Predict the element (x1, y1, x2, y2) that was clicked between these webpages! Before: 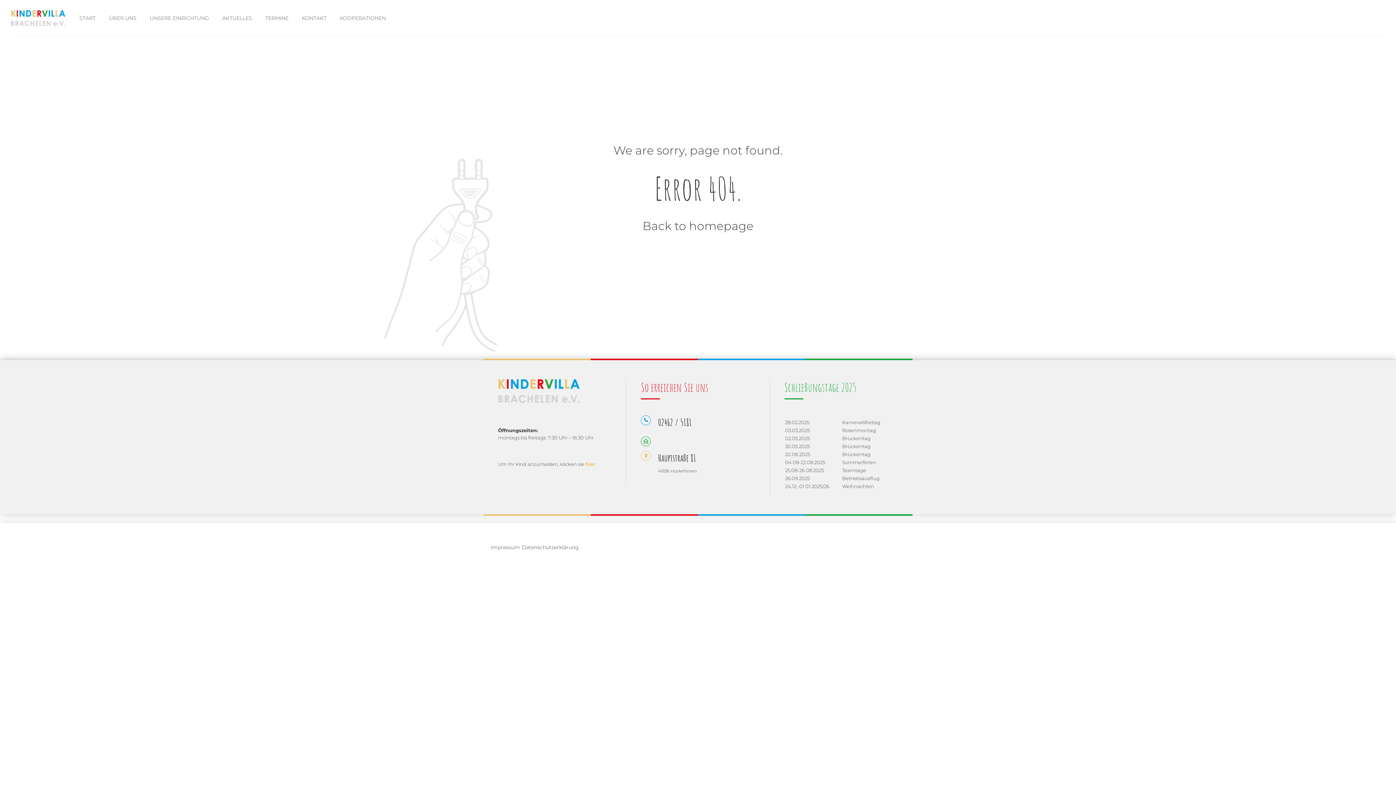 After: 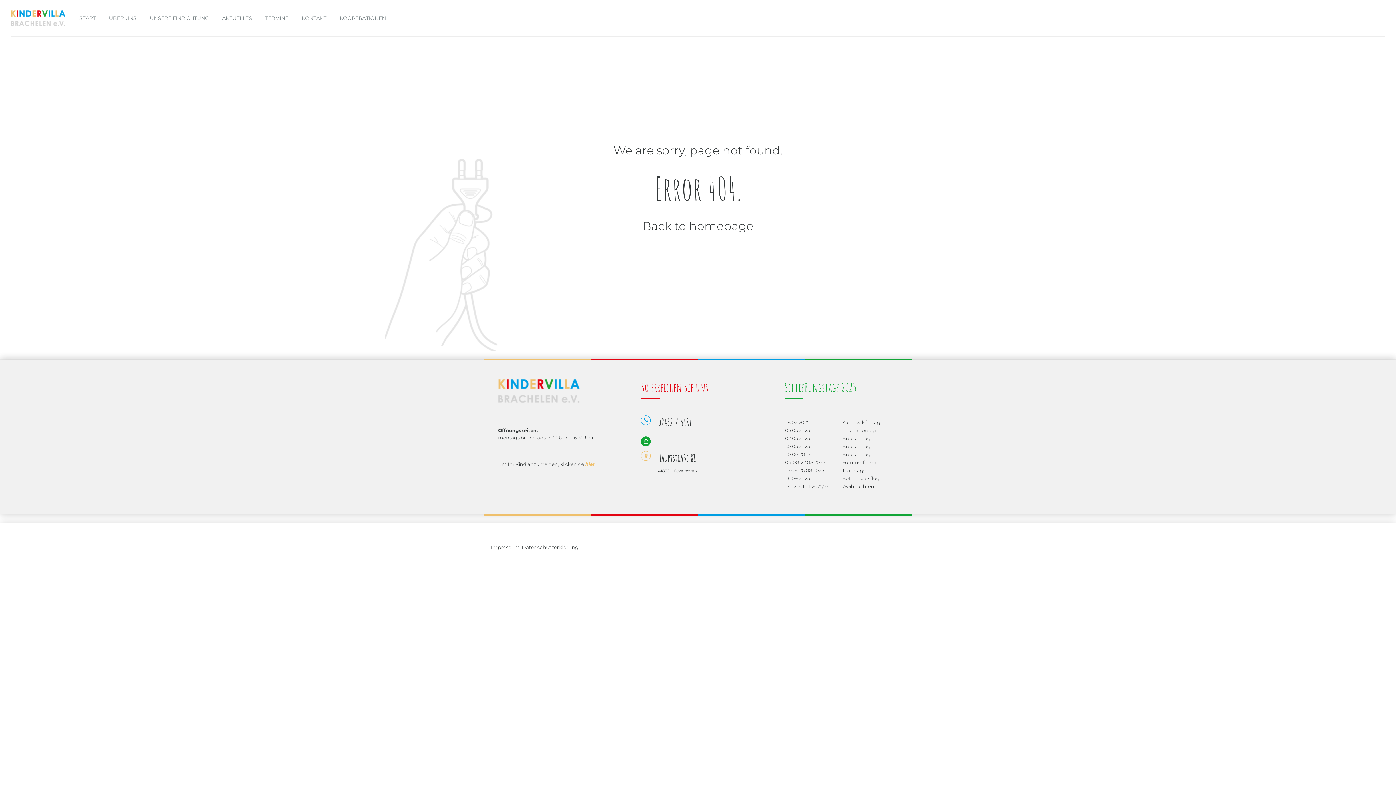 Action: bbox: (641, 436, 651, 446)